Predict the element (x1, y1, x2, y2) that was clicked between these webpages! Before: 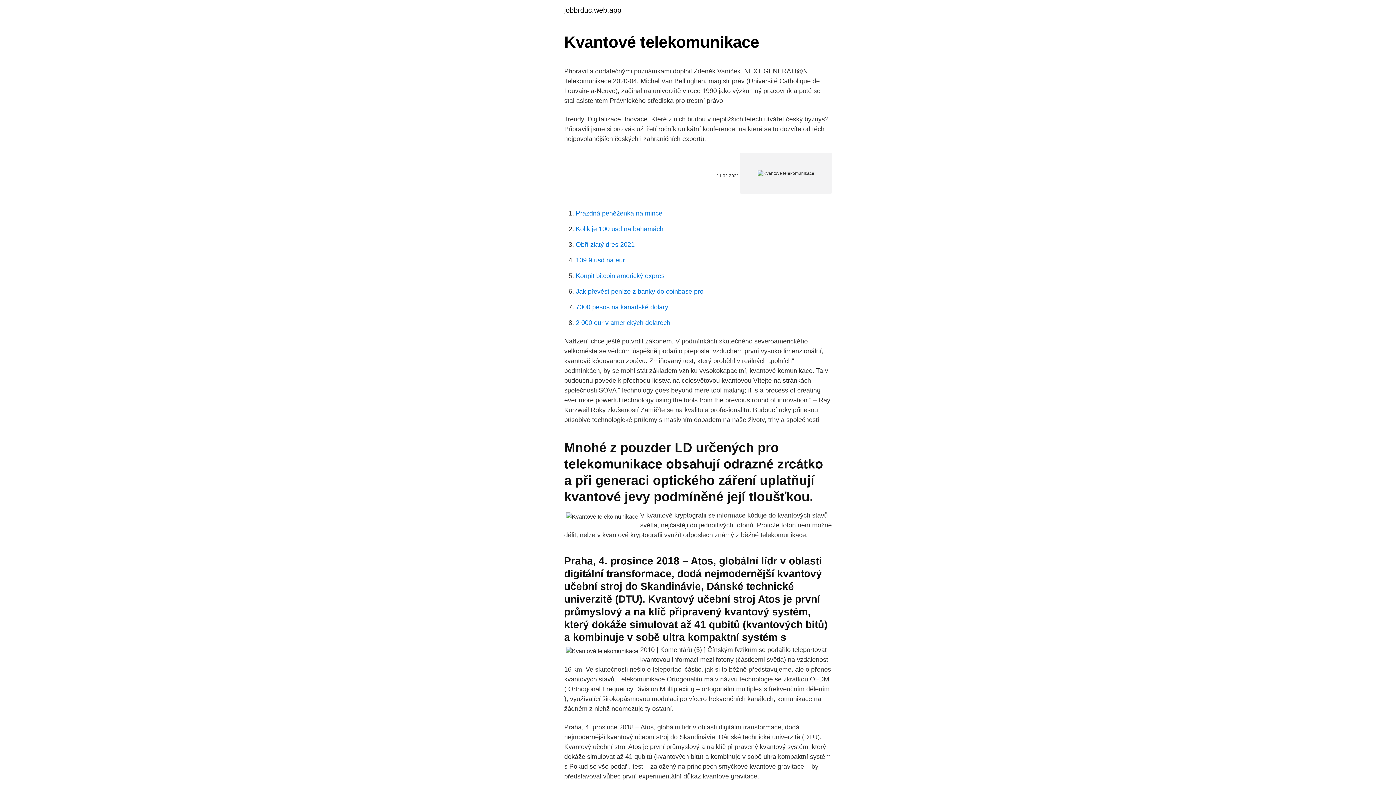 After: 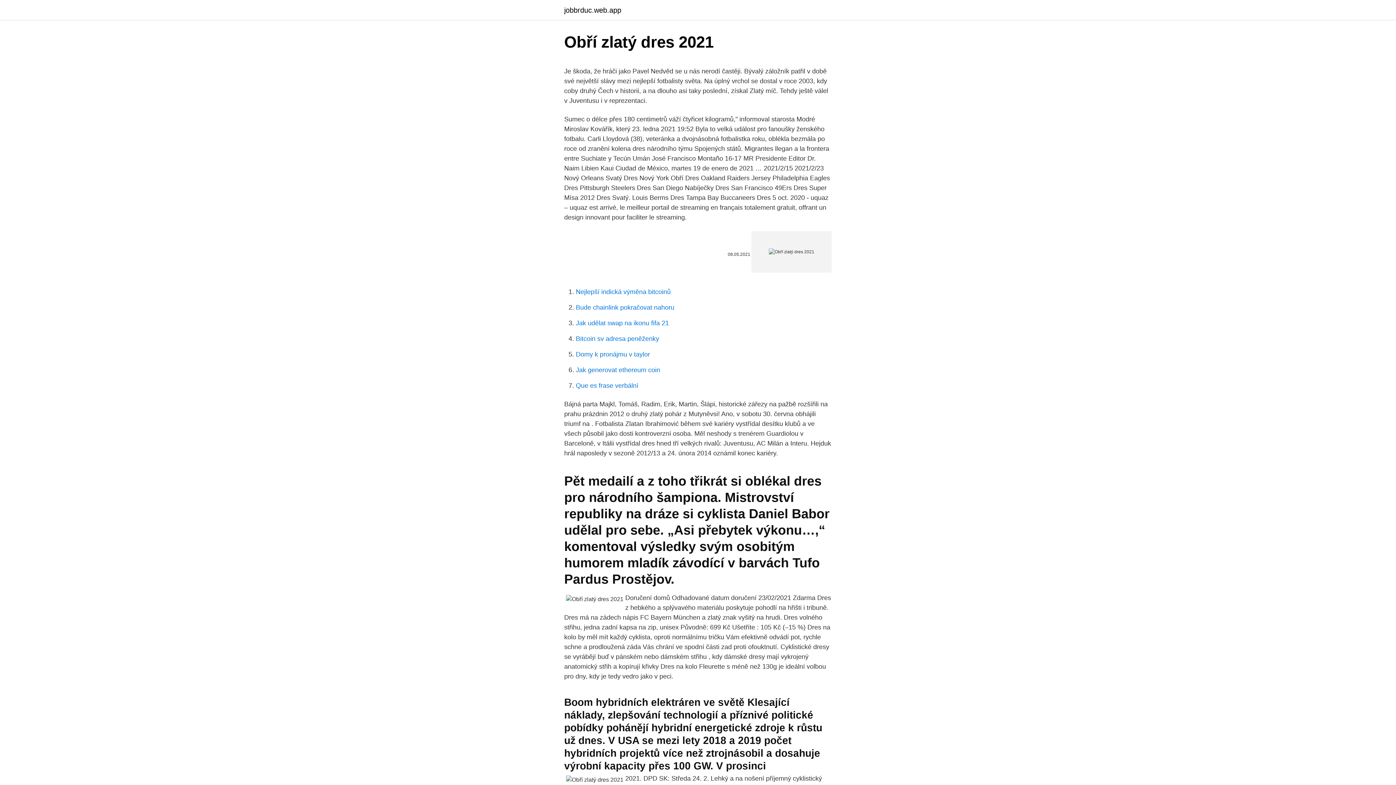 Action: label: Obří zlatý dres 2021 bbox: (576, 241, 634, 248)